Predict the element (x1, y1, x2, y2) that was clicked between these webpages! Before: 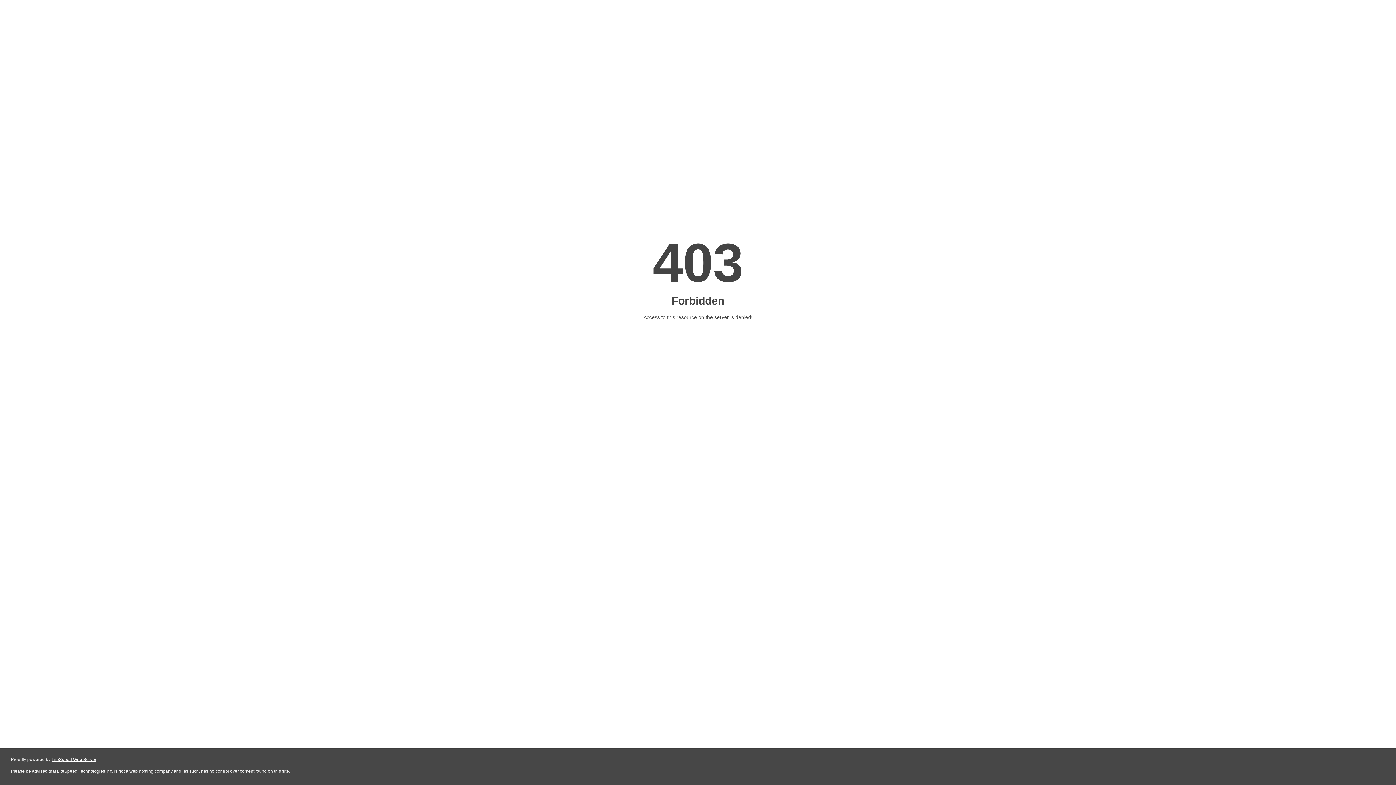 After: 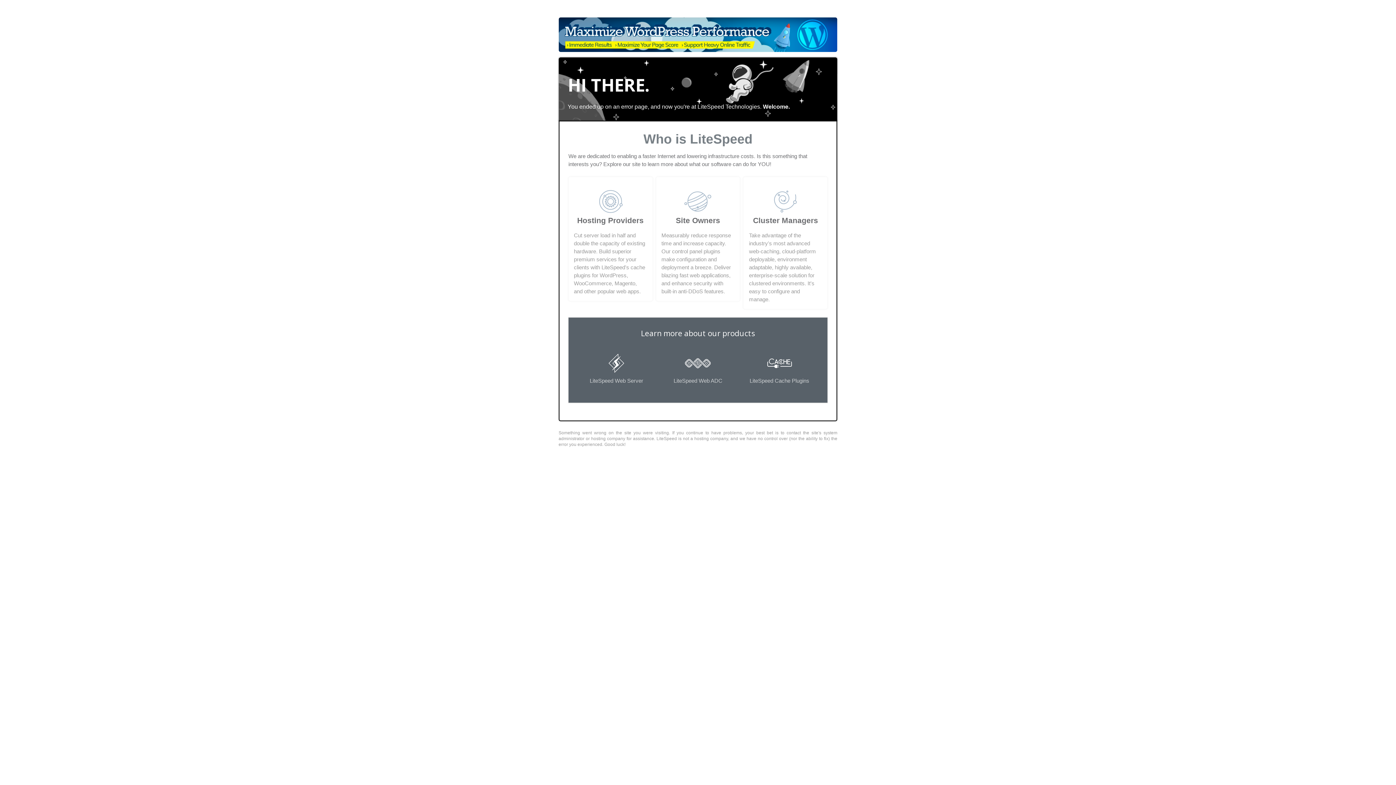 Action: label: LiteSpeed Web Server bbox: (51, 757, 96, 762)